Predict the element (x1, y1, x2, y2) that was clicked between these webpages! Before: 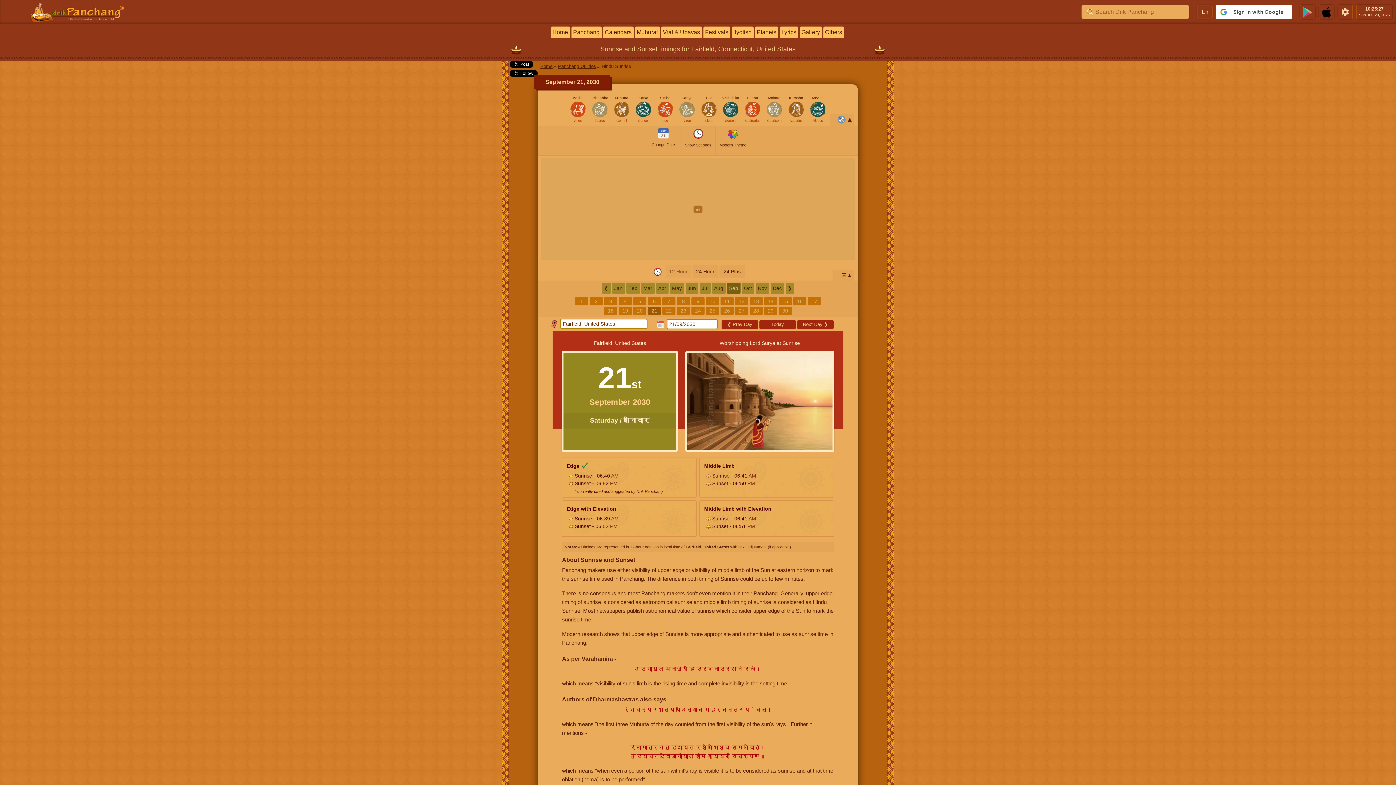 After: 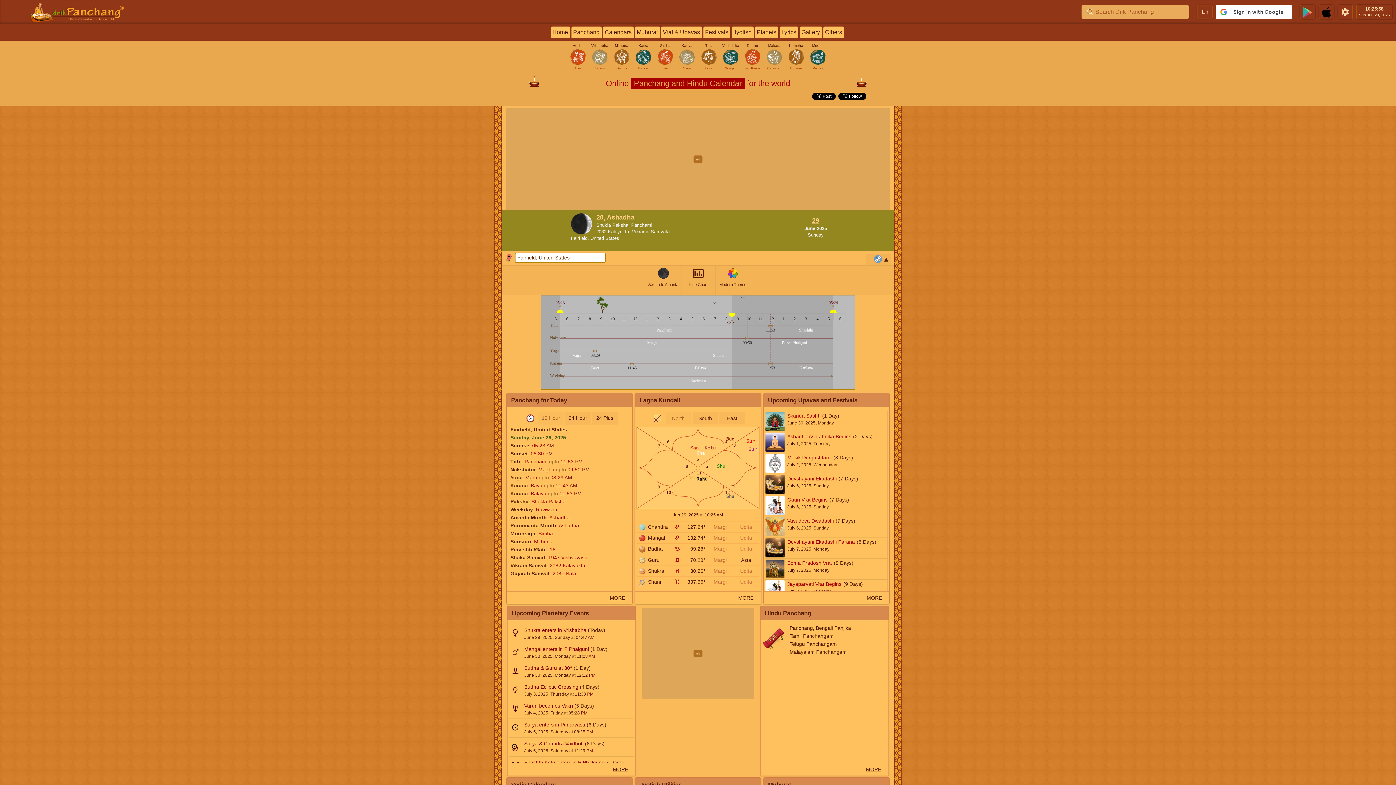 Action: label: Home bbox: (540, 63, 552, 69)